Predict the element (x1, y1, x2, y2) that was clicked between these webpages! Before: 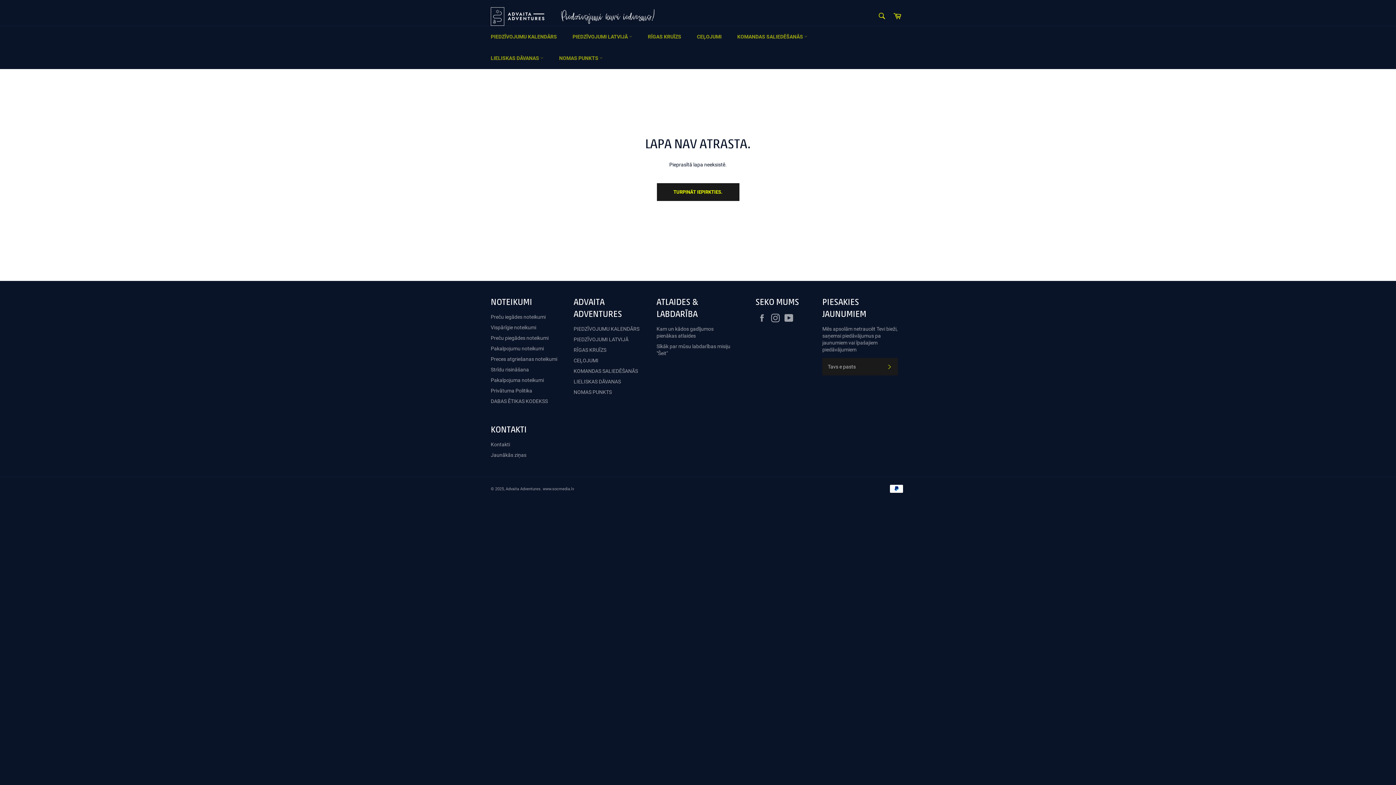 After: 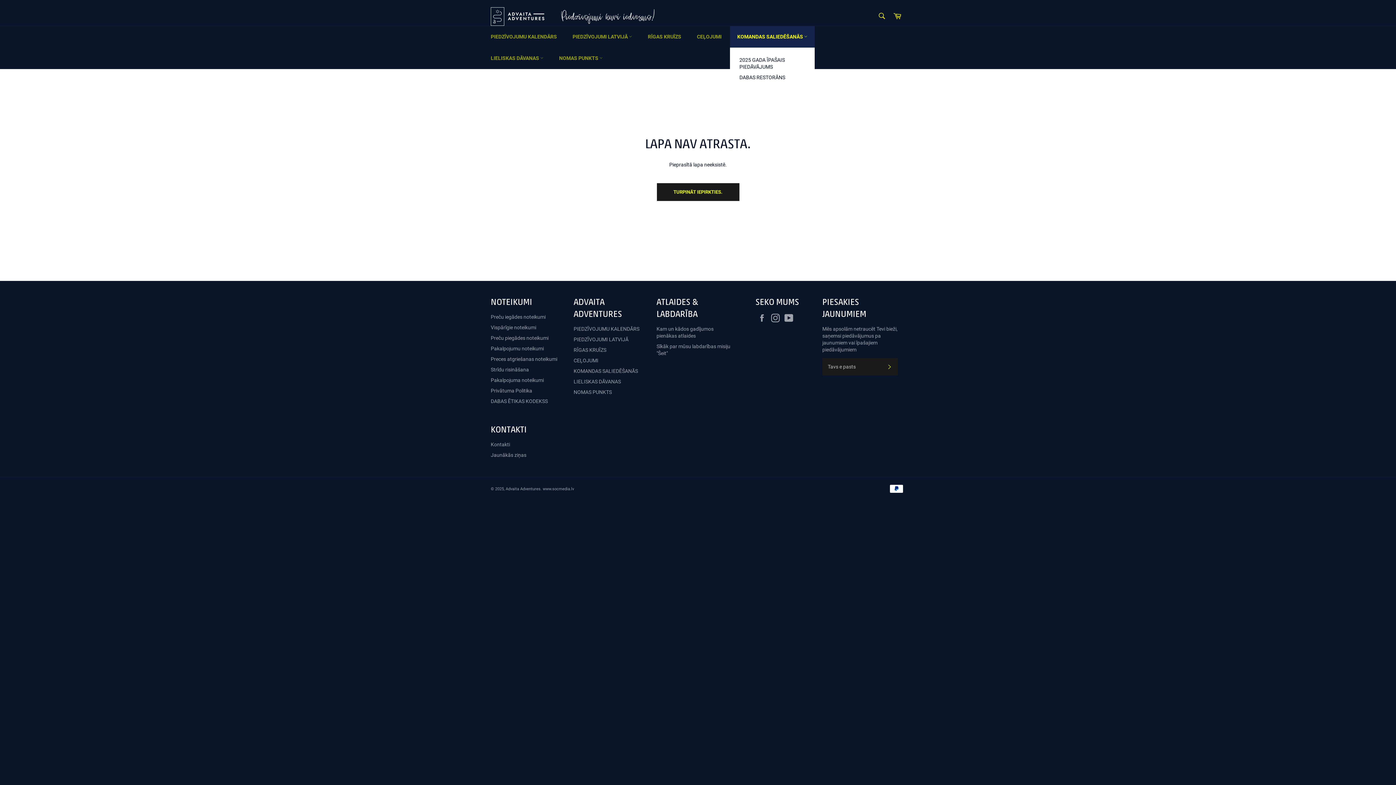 Action: label: KOMANDAS SALIEDĒŠANĀS  bbox: (730, 26, 814, 47)